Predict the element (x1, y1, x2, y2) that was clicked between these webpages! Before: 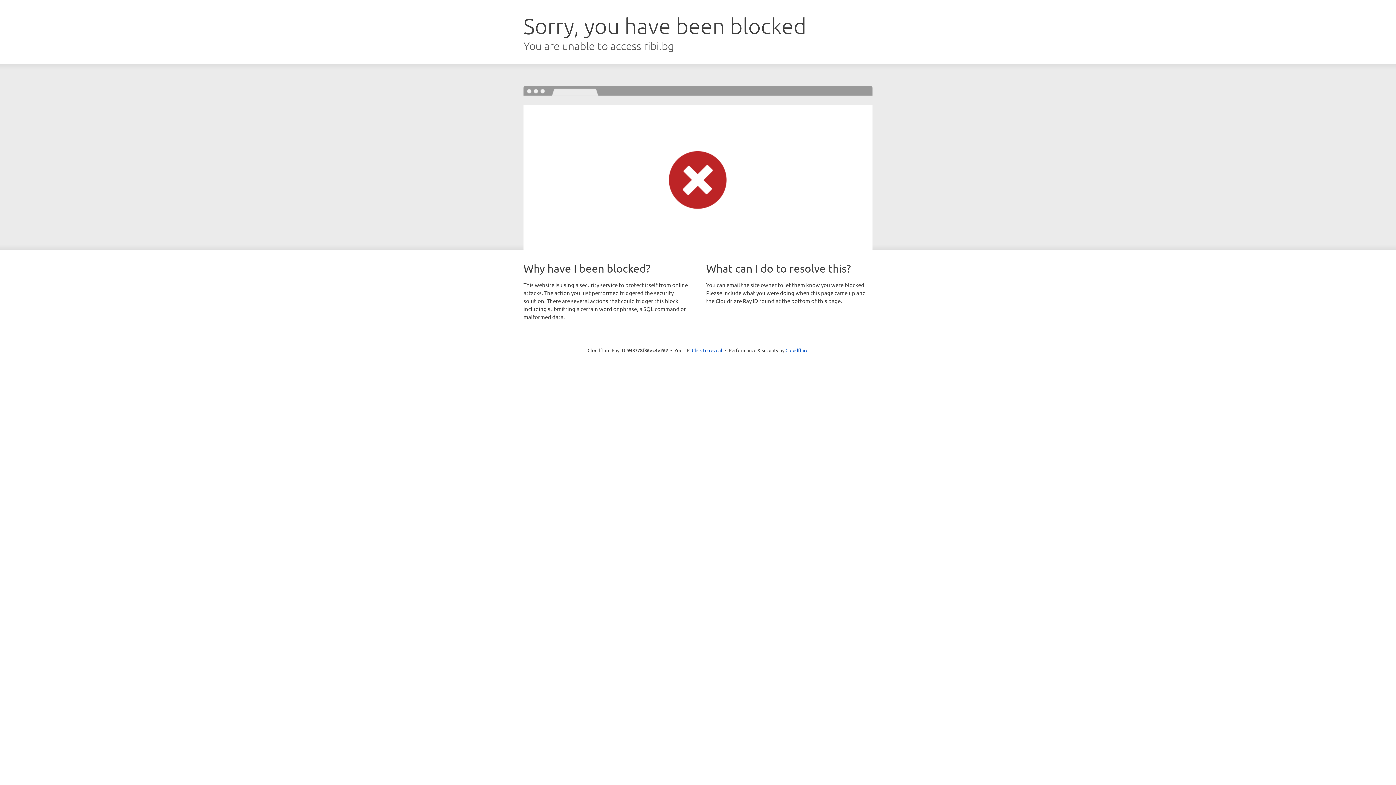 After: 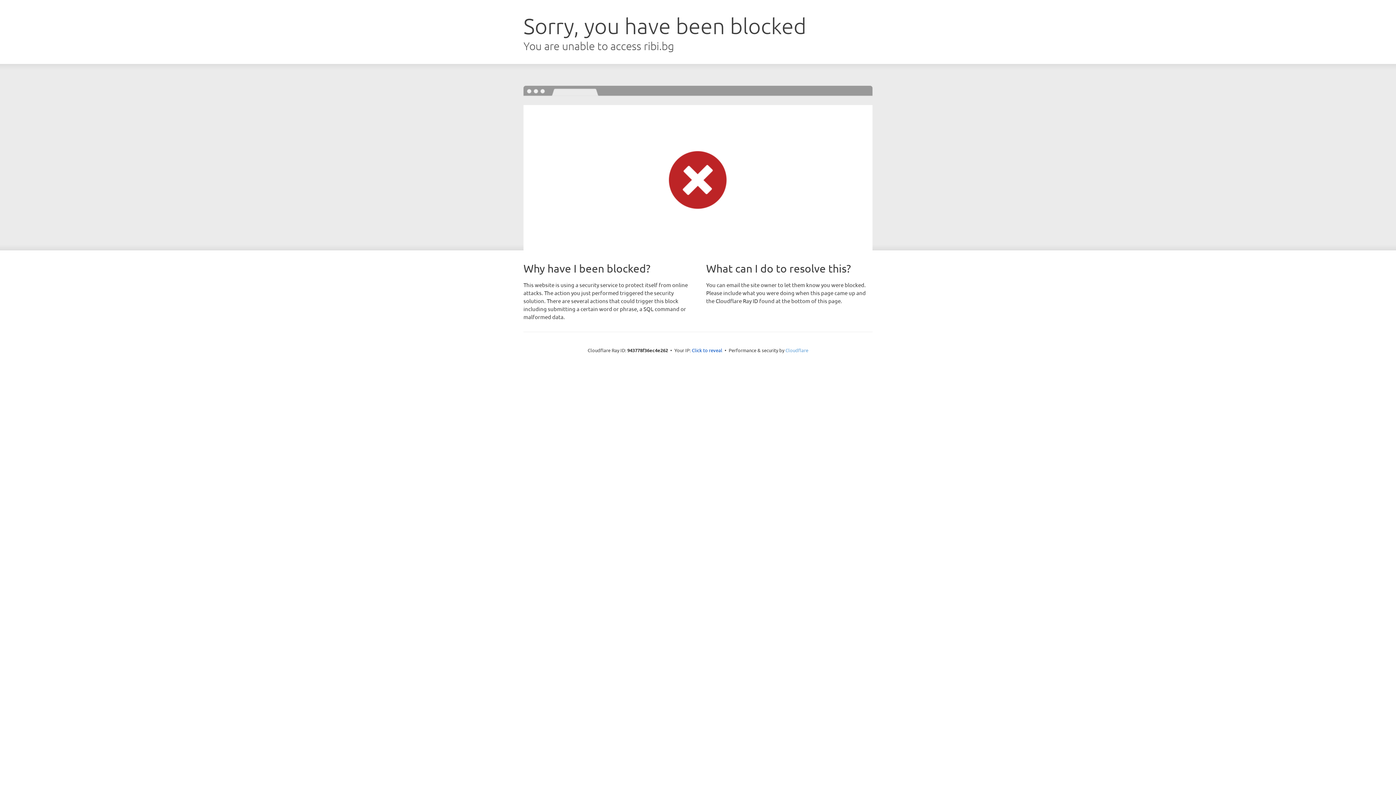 Action: label: Cloudflare bbox: (785, 347, 808, 353)